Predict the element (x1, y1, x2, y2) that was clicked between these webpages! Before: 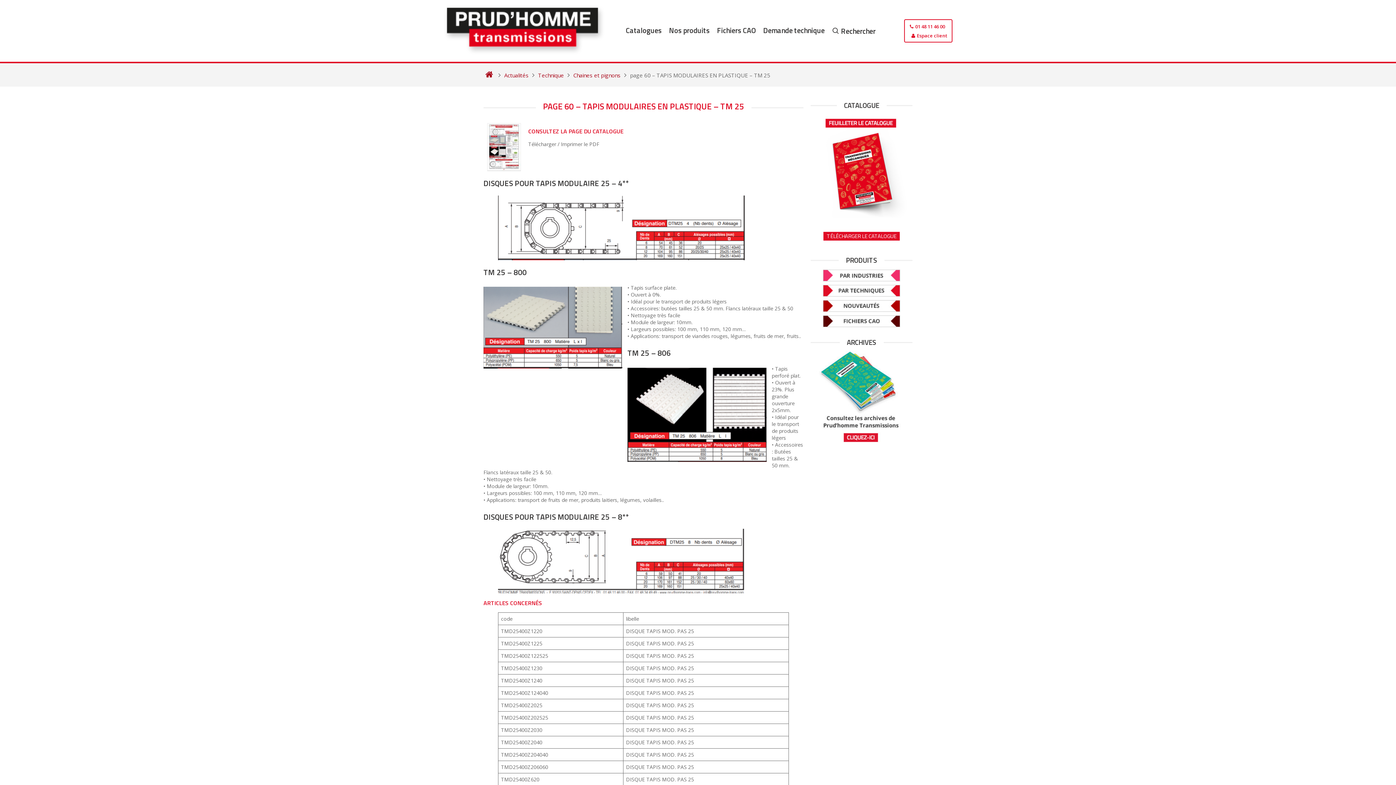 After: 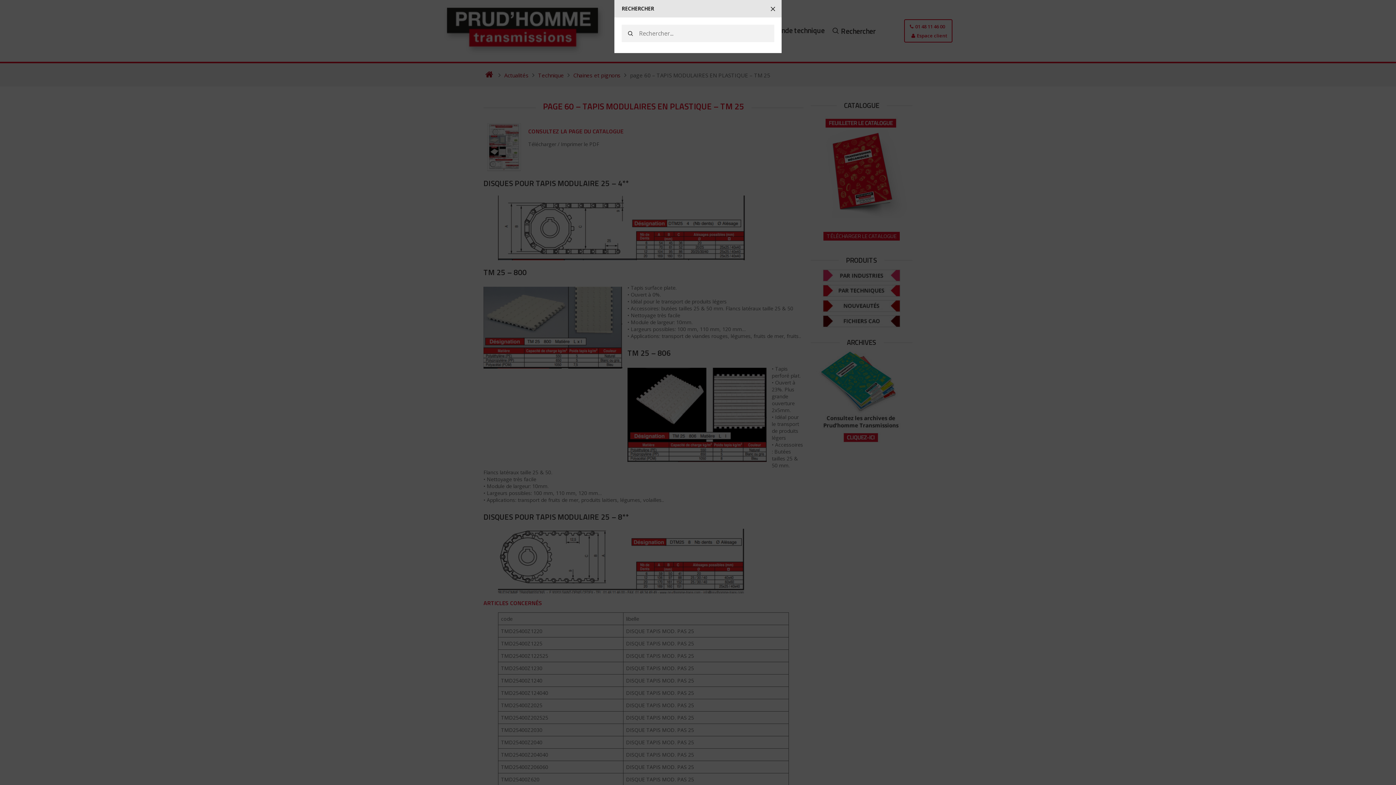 Action: label: Rechercher bbox: (829, 23, 878, 38)